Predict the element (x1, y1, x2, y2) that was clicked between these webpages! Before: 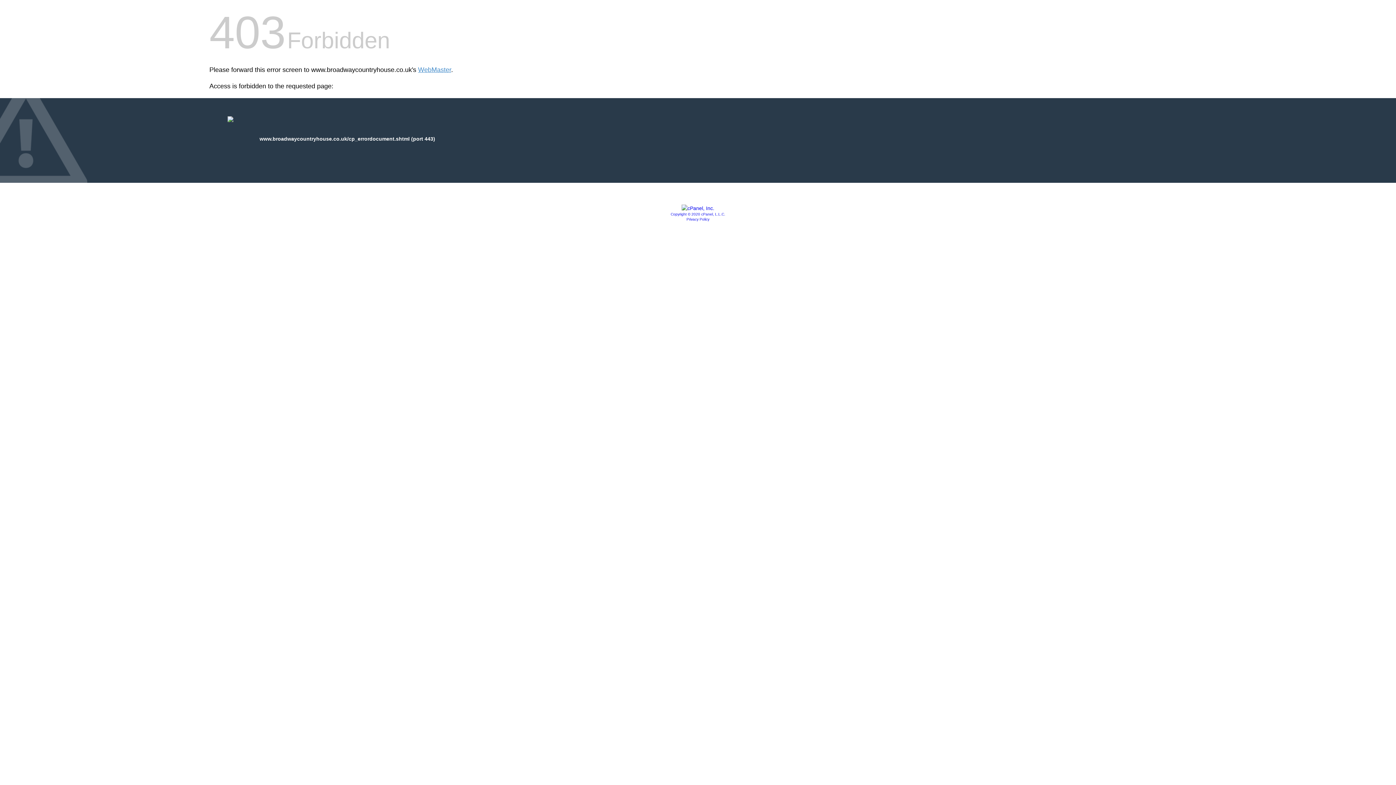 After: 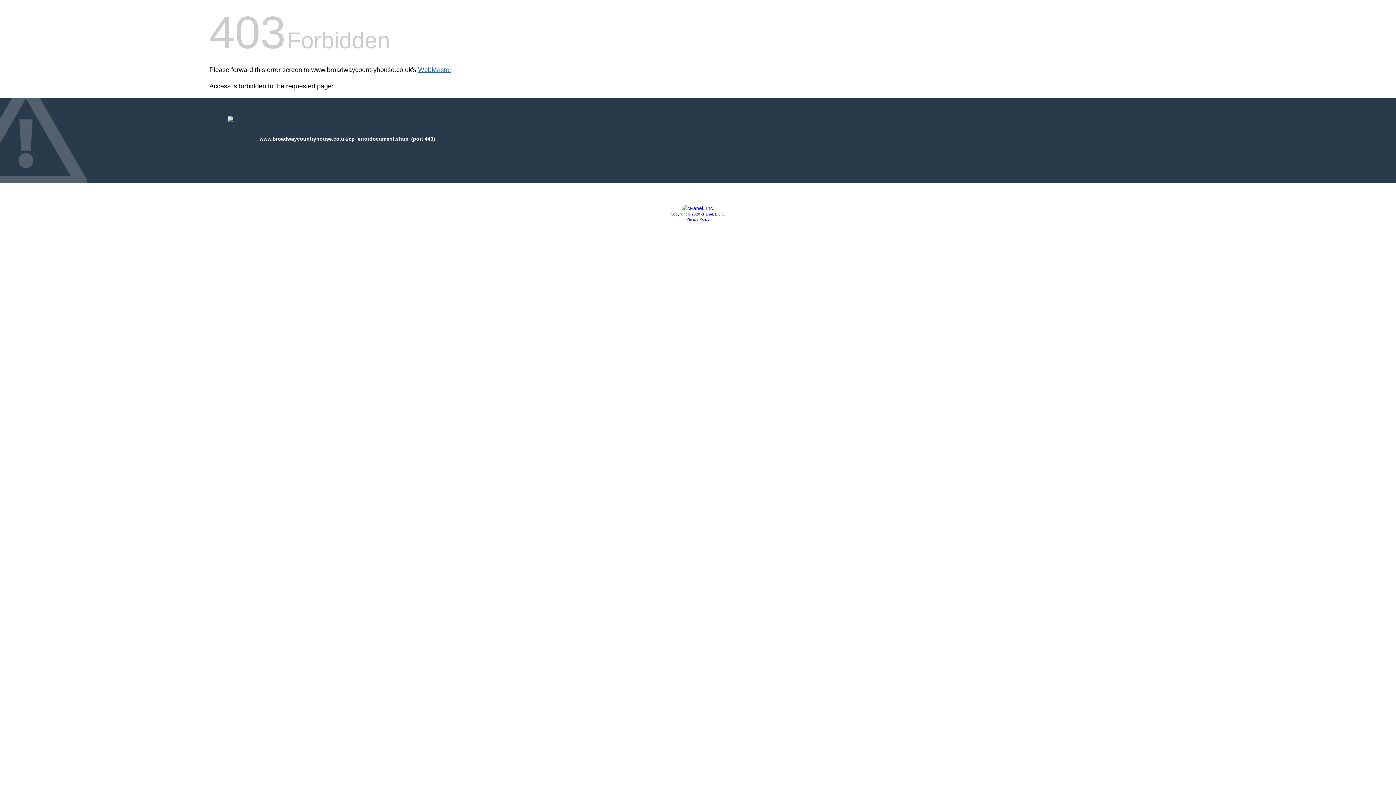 Action: bbox: (418, 66, 451, 73) label: WebMaster